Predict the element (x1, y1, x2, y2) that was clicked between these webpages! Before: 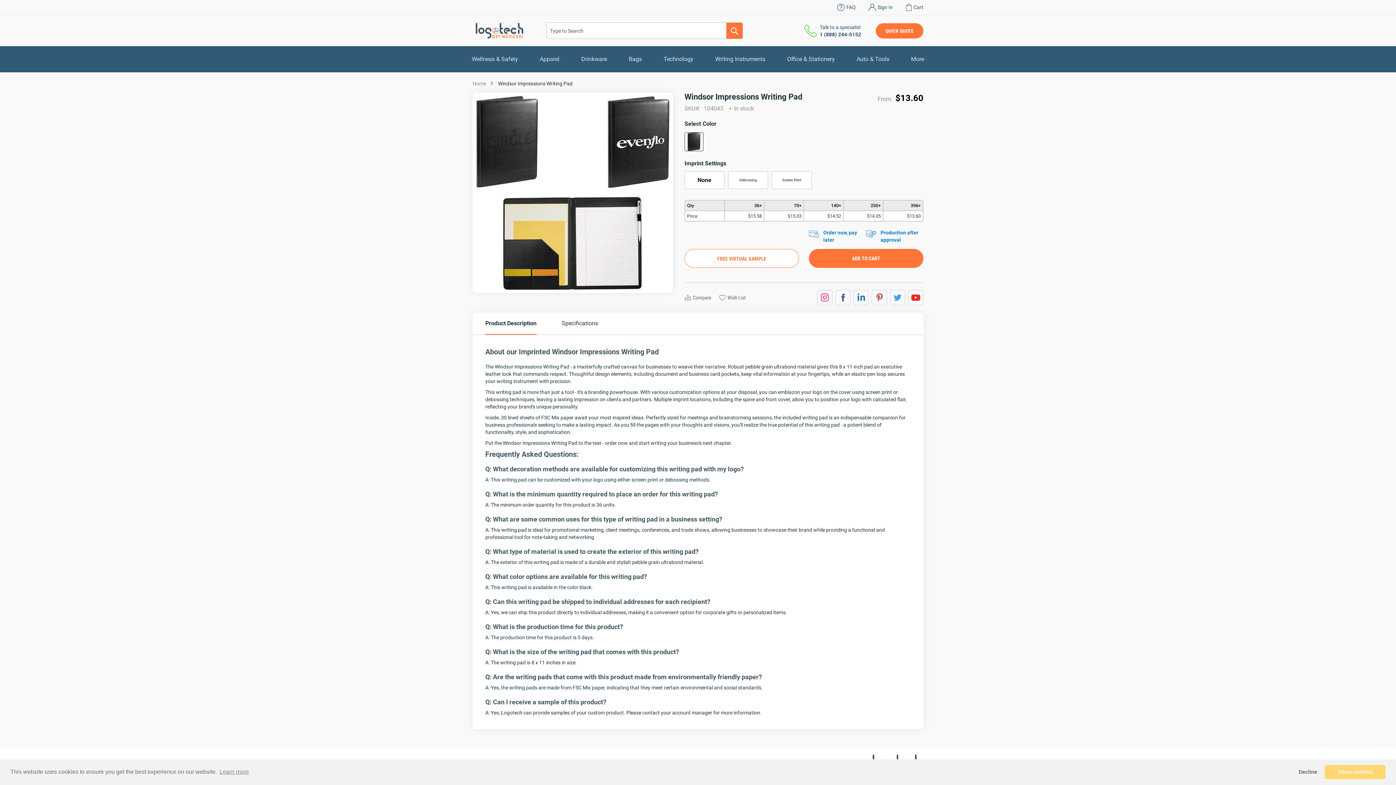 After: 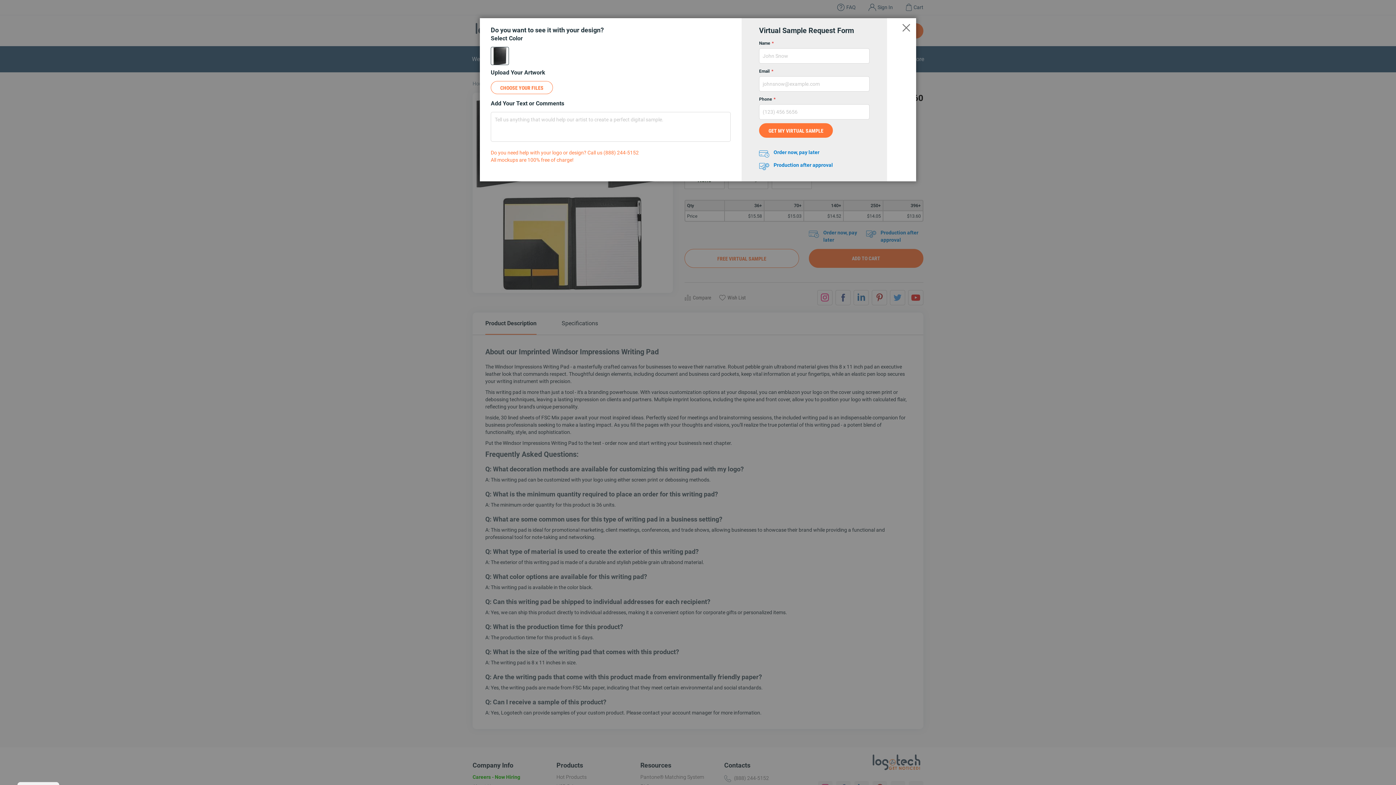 Action: label: FREE VIRTUAL SAMPLE bbox: (684, 228, 799, 247)